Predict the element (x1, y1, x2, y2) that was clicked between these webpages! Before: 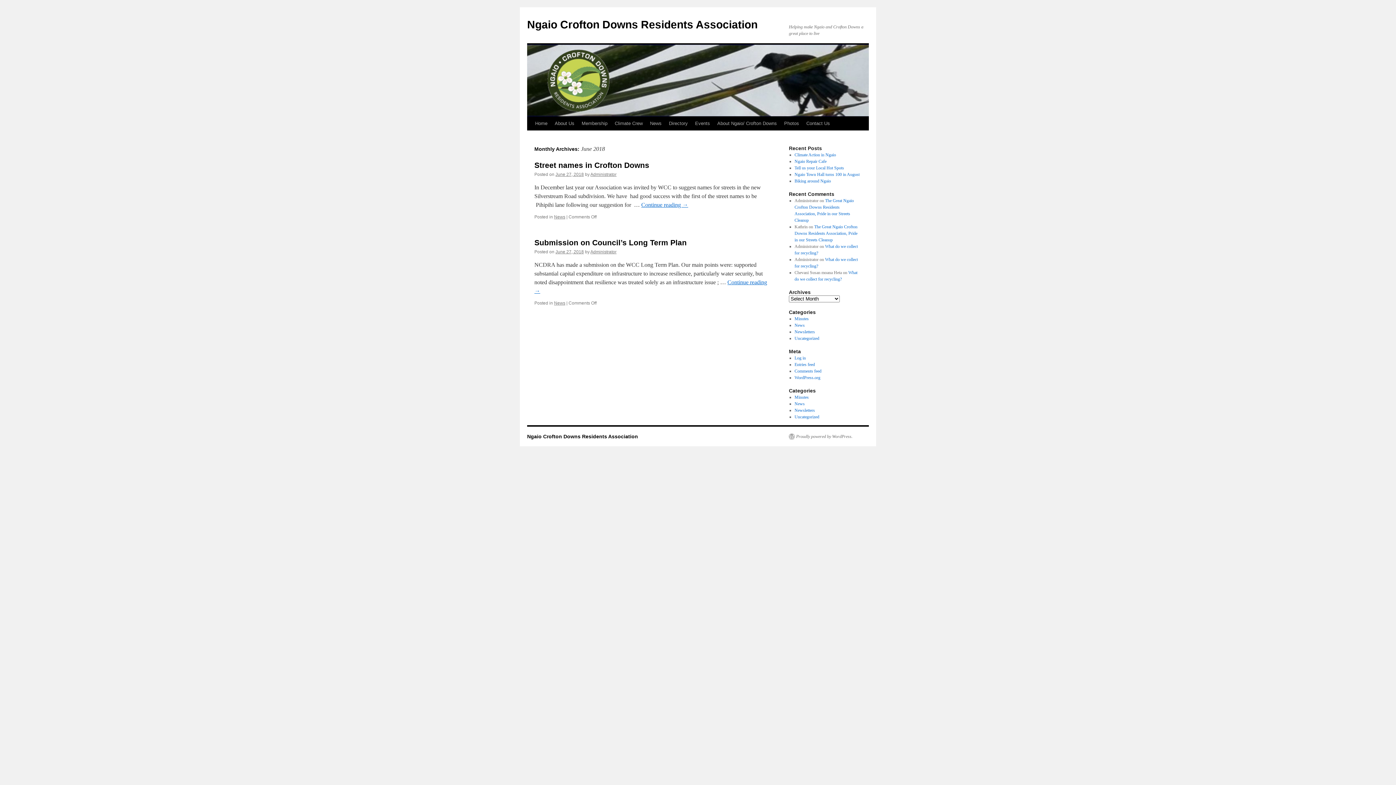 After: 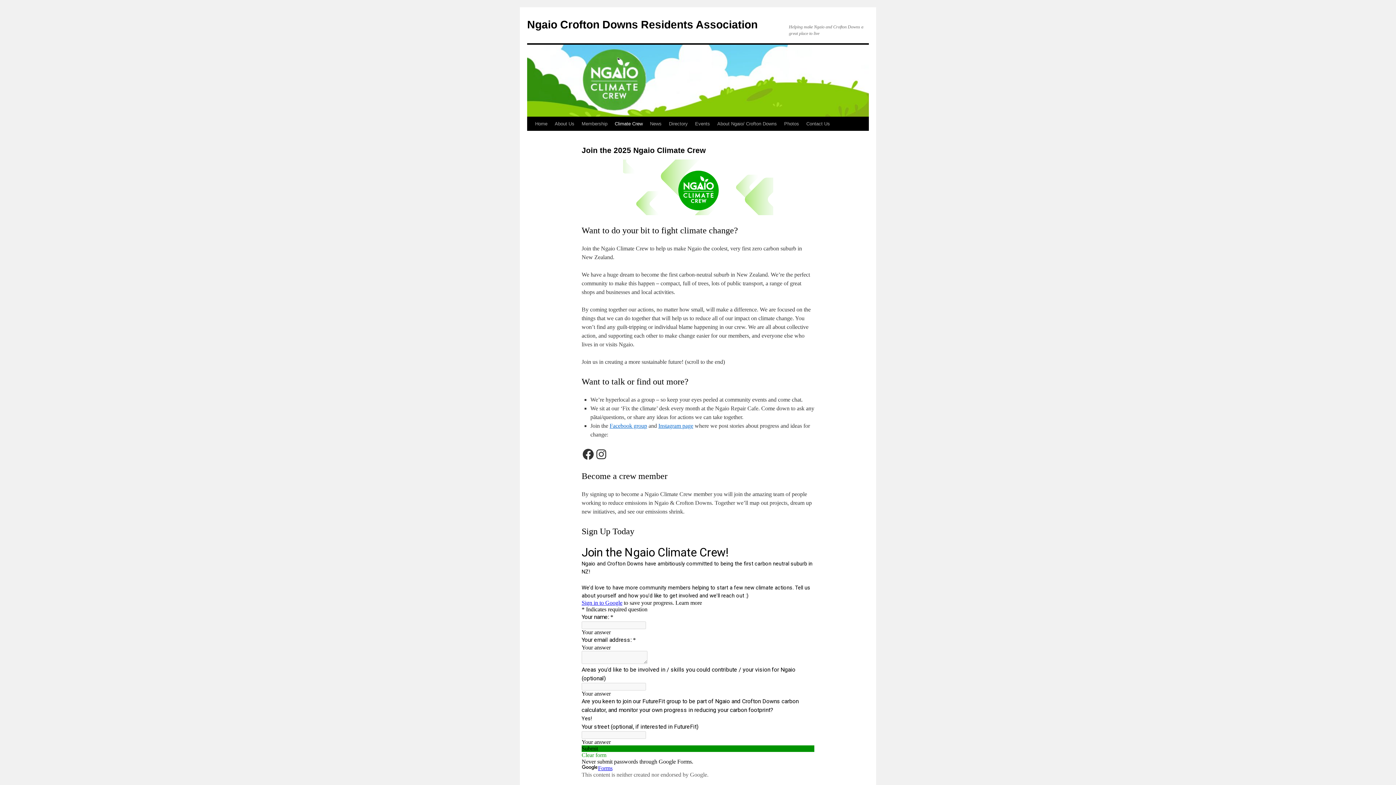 Action: label: Climate Crew bbox: (611, 116, 646, 130)